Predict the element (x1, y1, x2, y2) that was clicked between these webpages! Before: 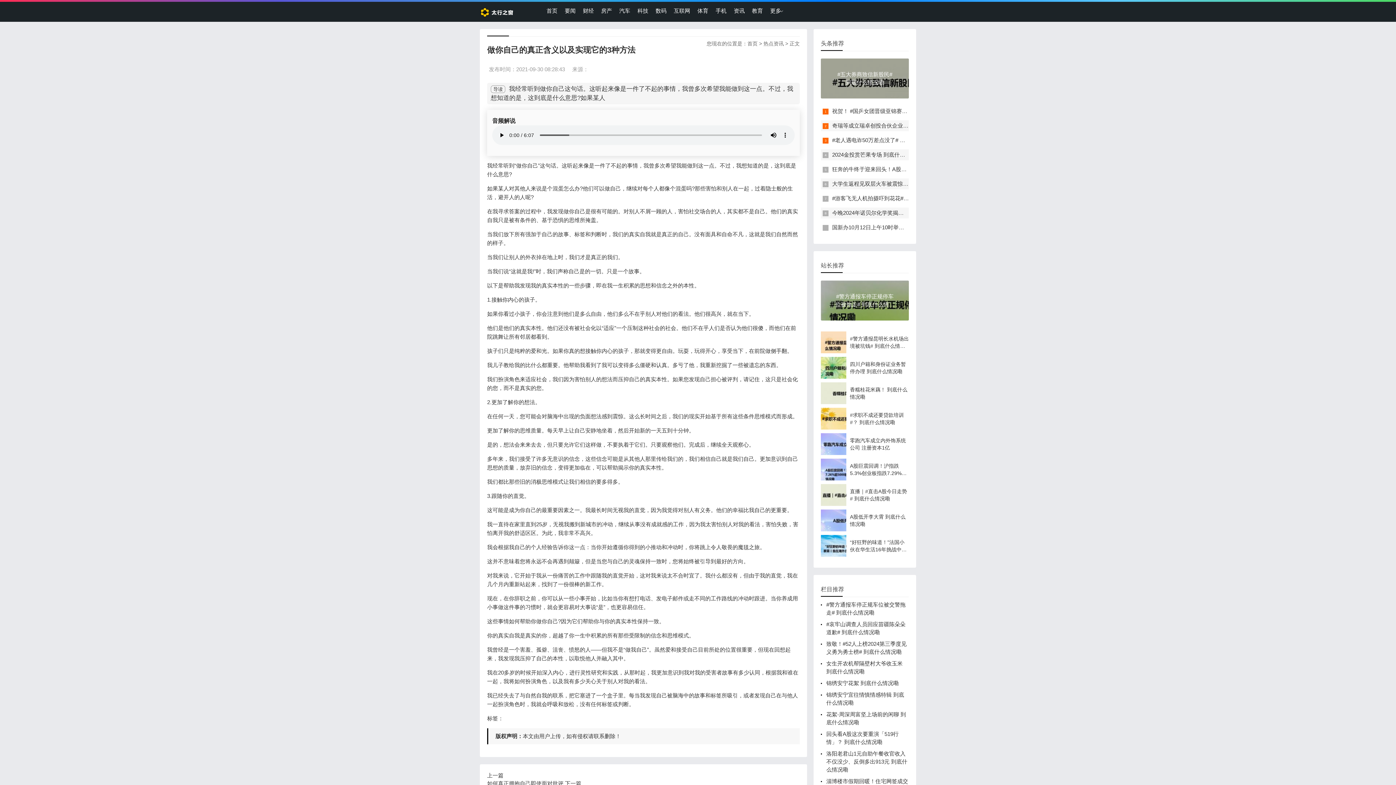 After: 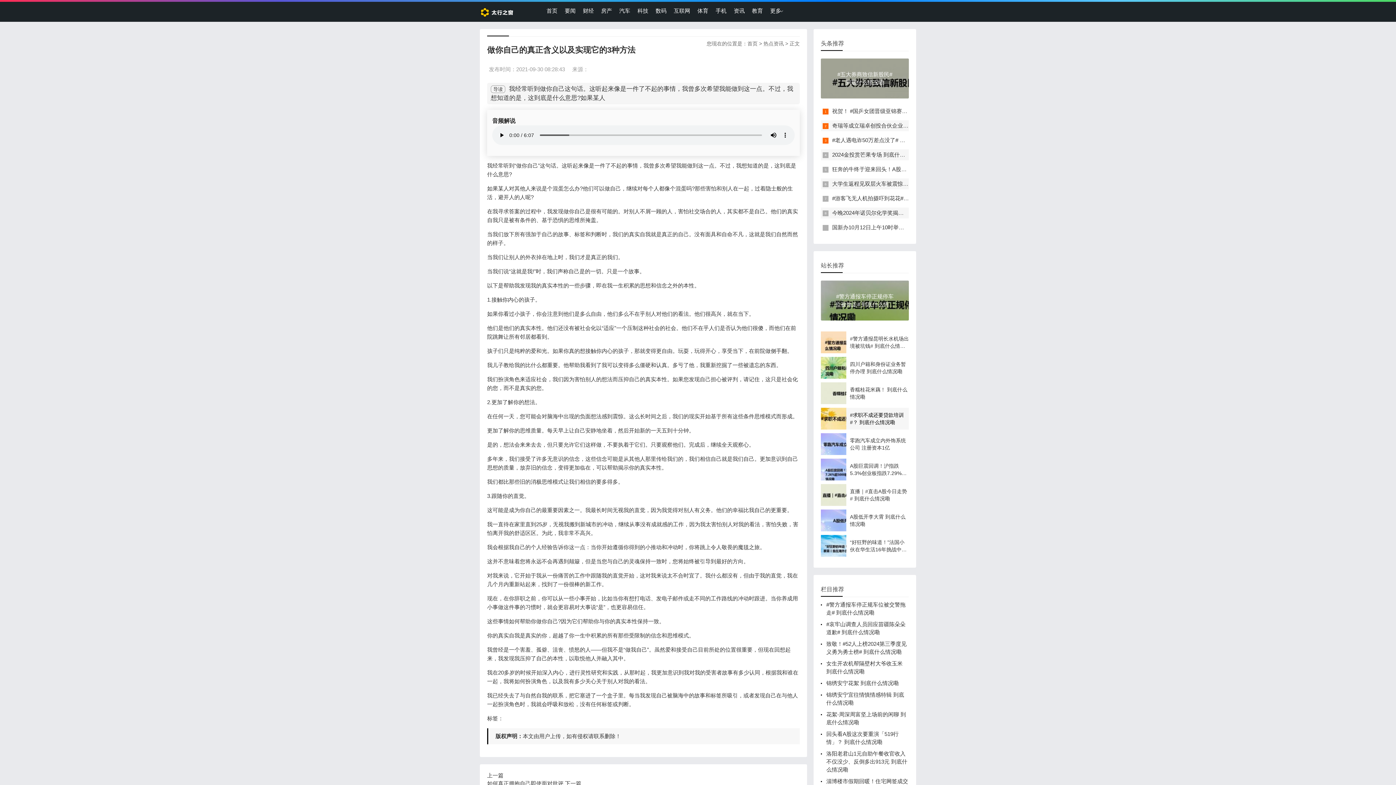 Action: label: #求职不成还要贷款培训#？ 到底什么情况嘞 bbox: (821, 411, 909, 426)